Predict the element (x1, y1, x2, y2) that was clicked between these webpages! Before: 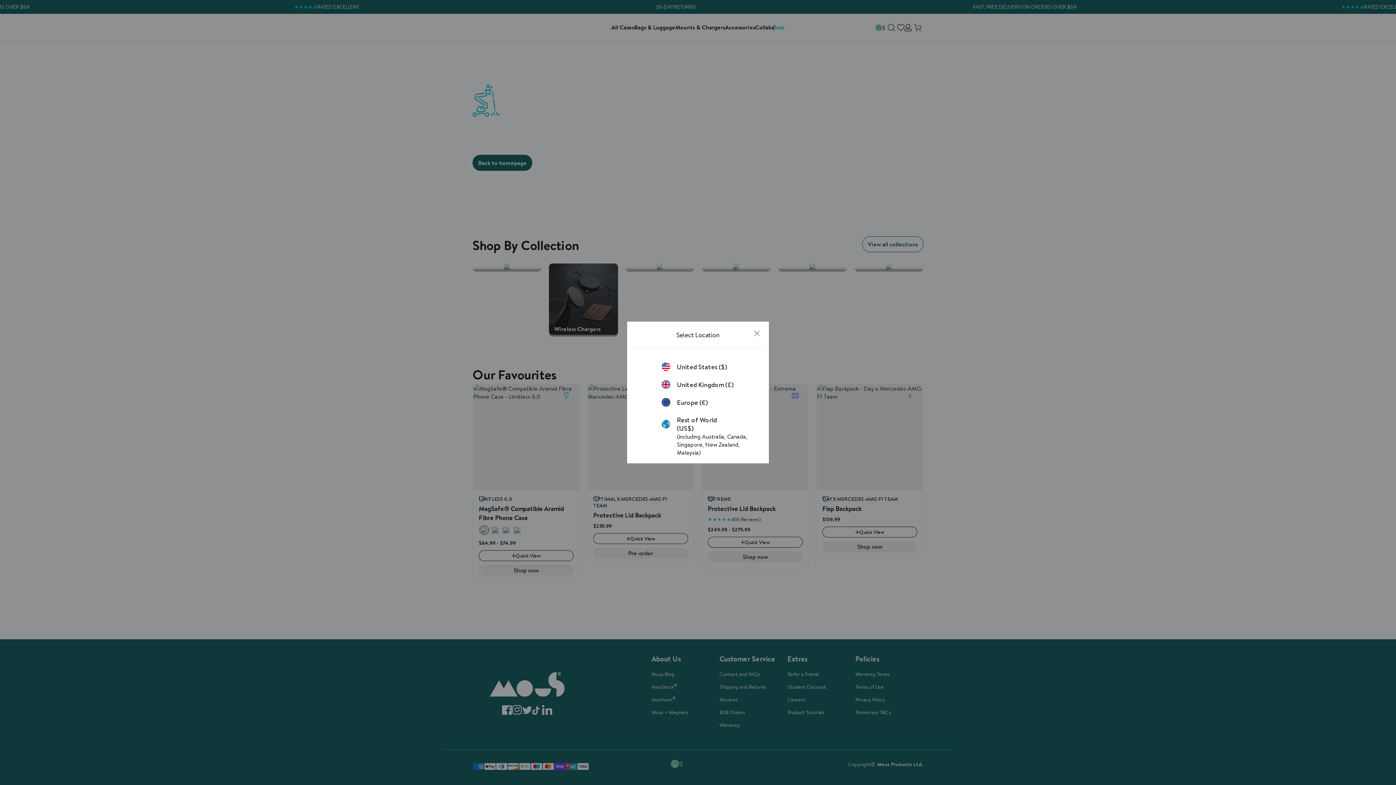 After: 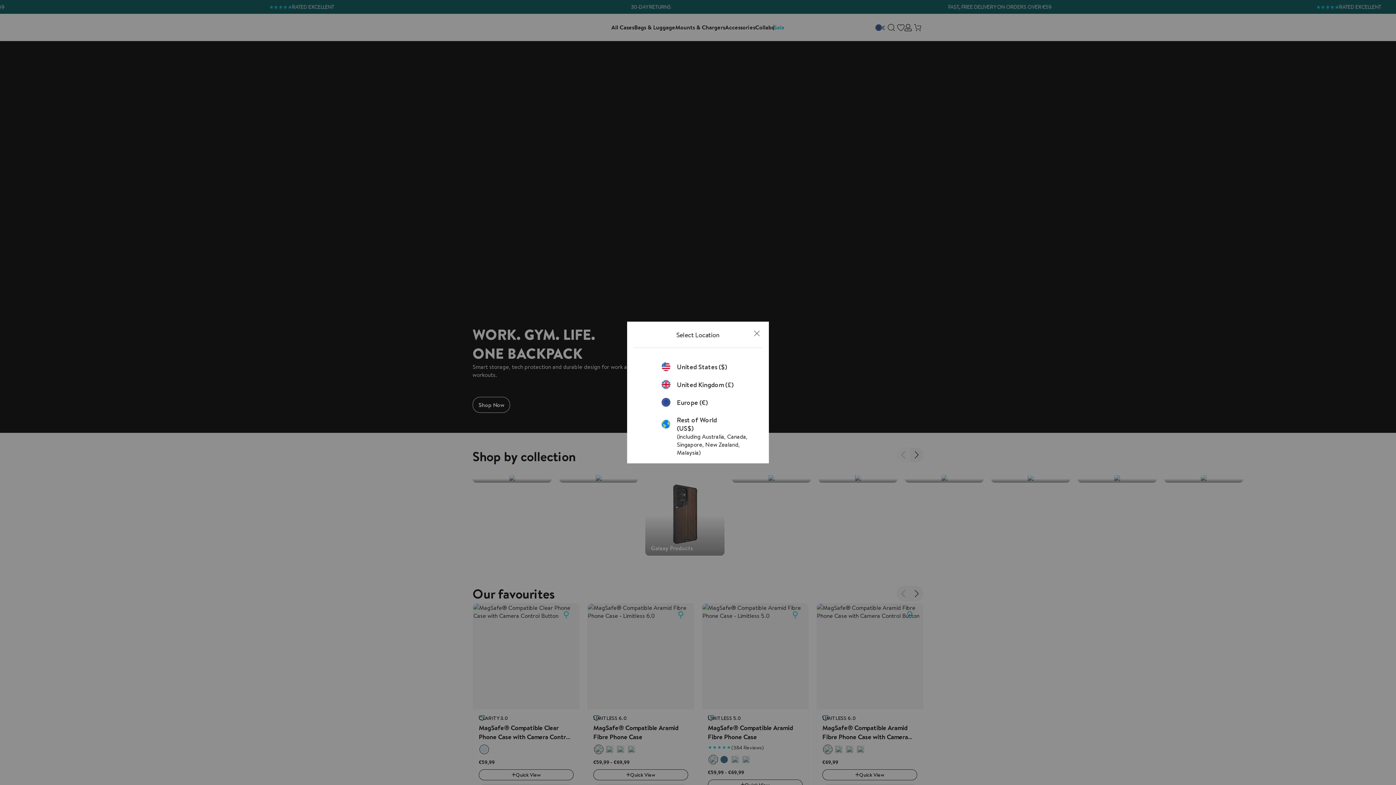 Action: bbox: (661, 398, 734, 406) label: Europe (€)